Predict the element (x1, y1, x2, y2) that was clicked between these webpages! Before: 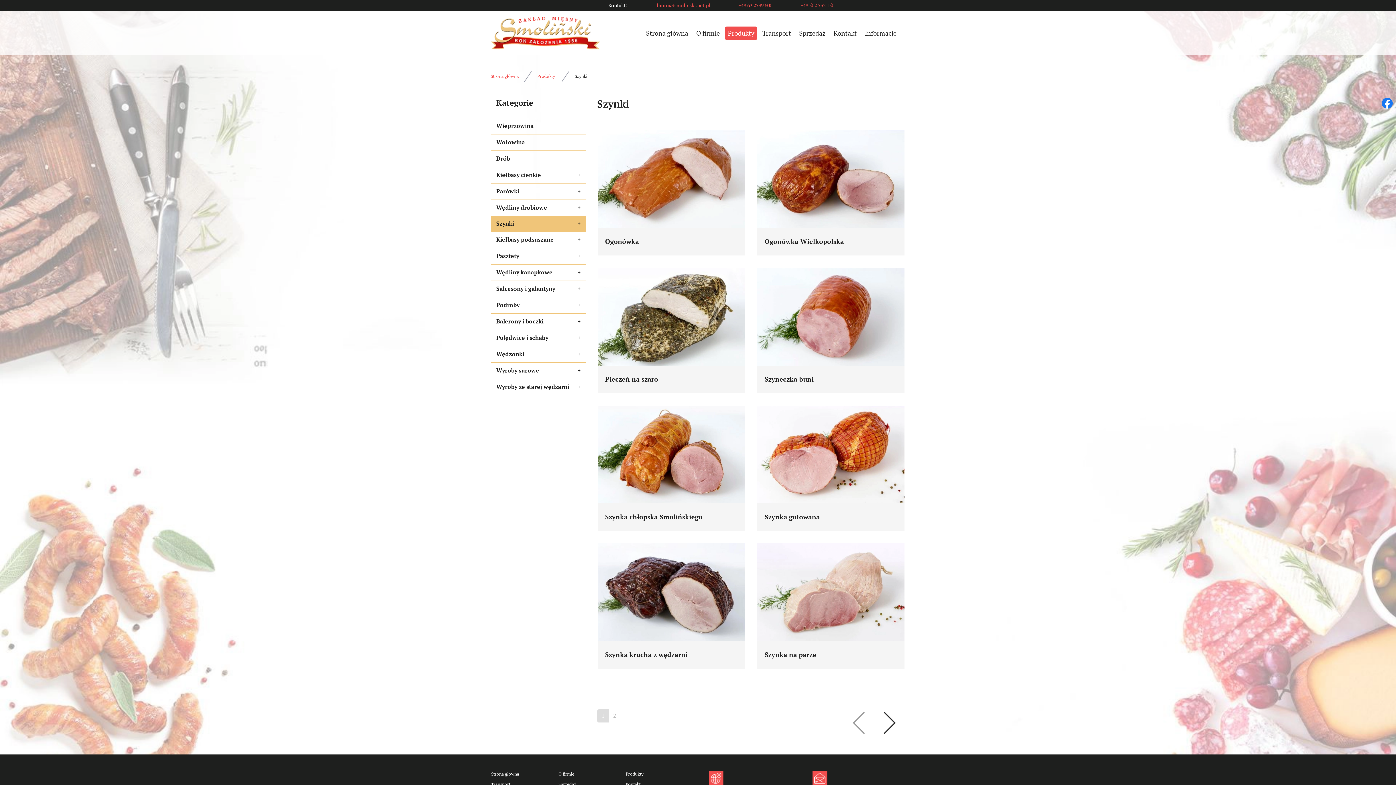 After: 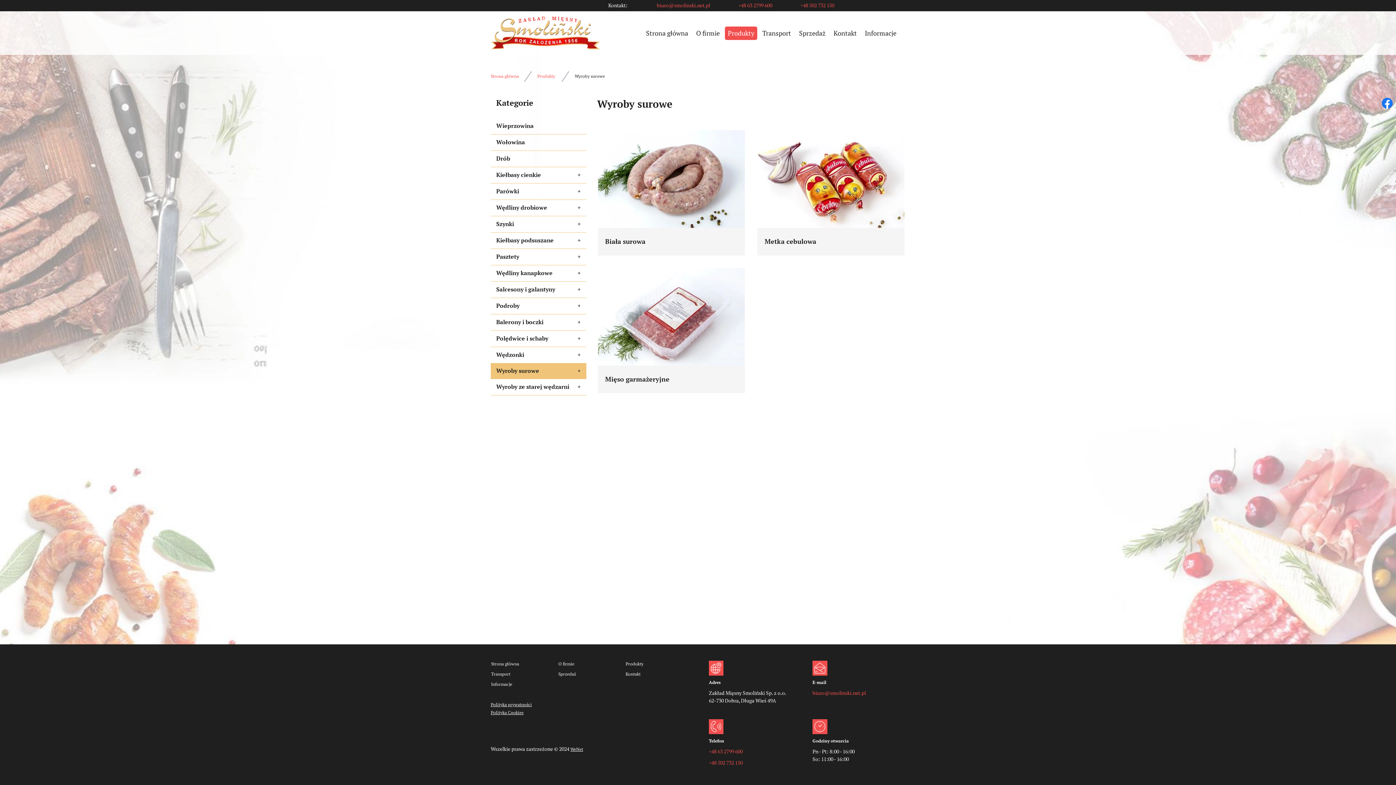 Action: bbox: (490, 362, 586, 378) label: Wyroby surowe